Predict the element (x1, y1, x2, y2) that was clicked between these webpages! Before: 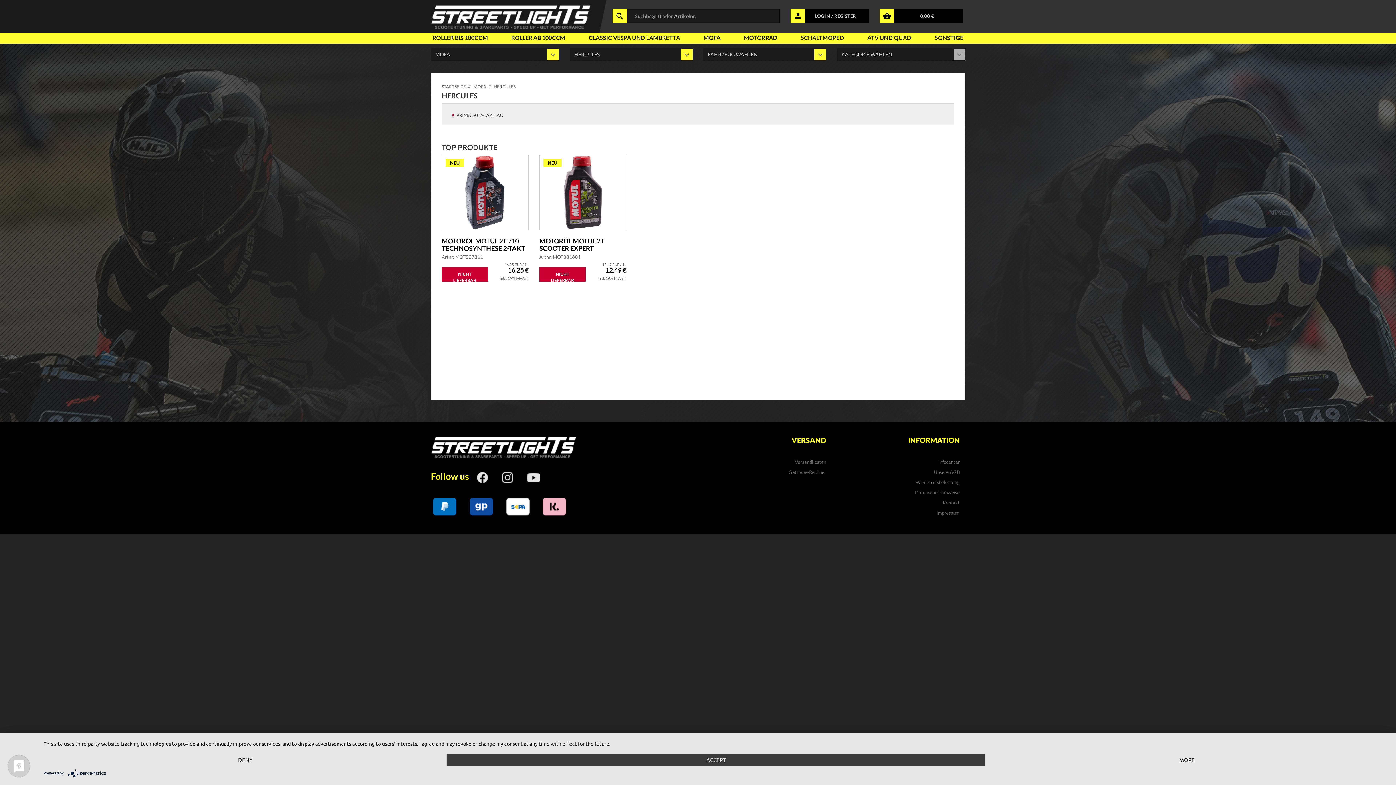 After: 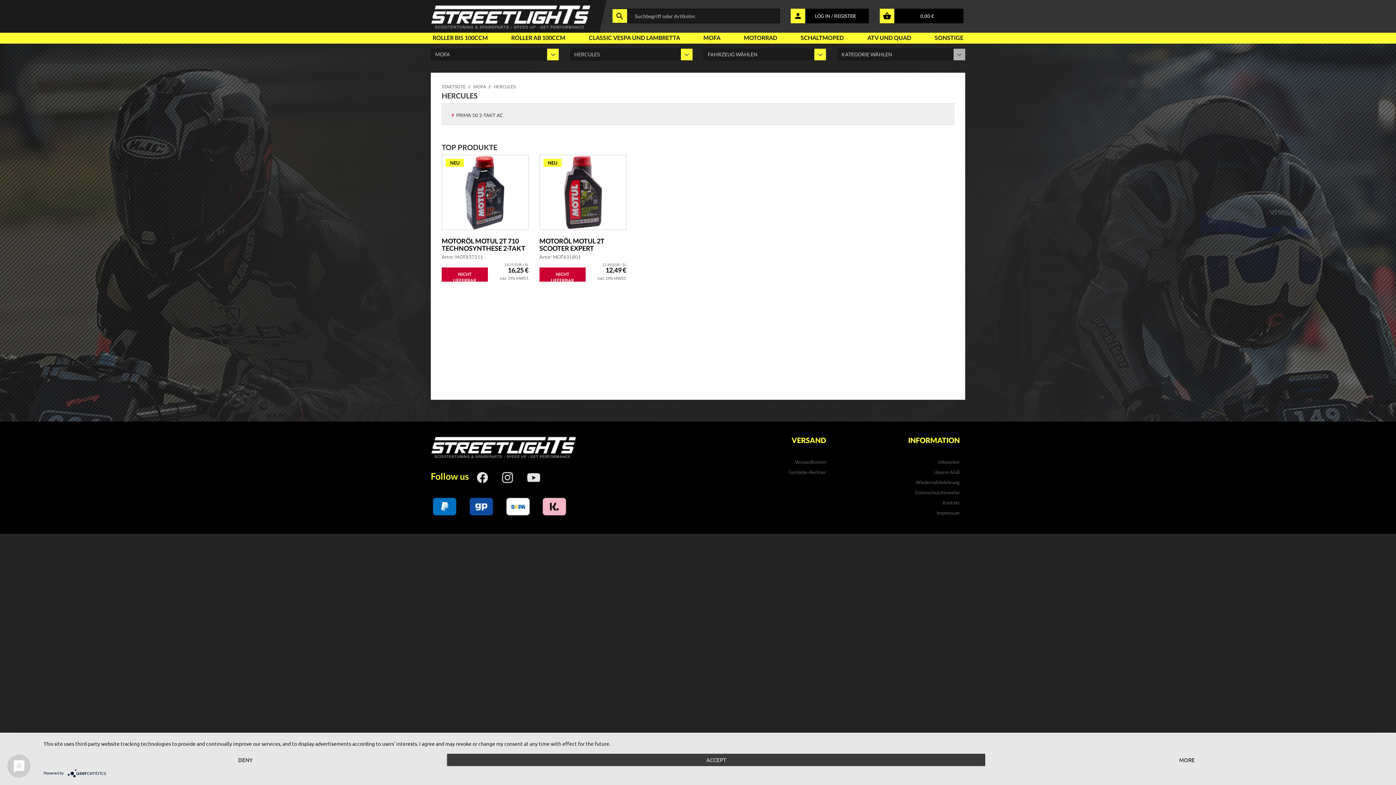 Action: bbox: (496, 470, 519, 481)